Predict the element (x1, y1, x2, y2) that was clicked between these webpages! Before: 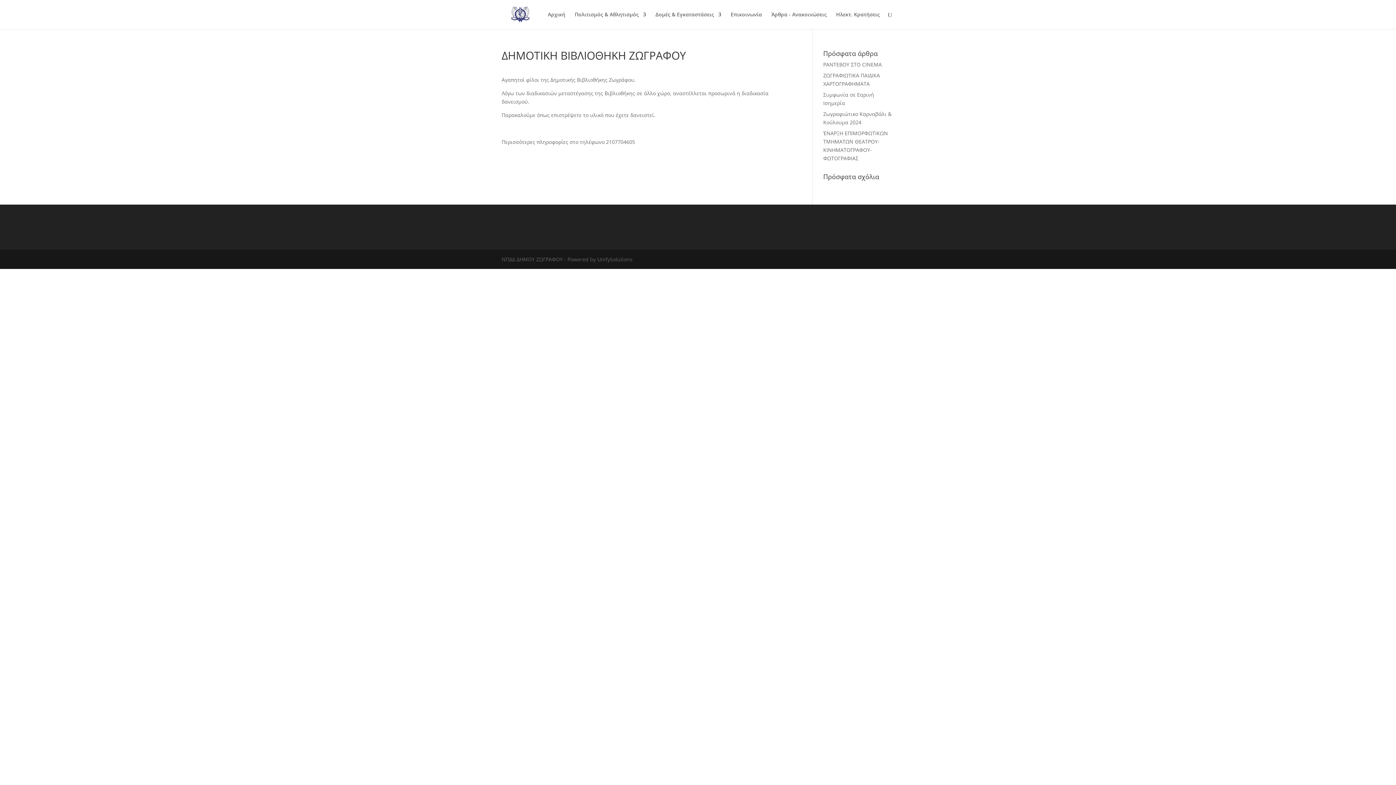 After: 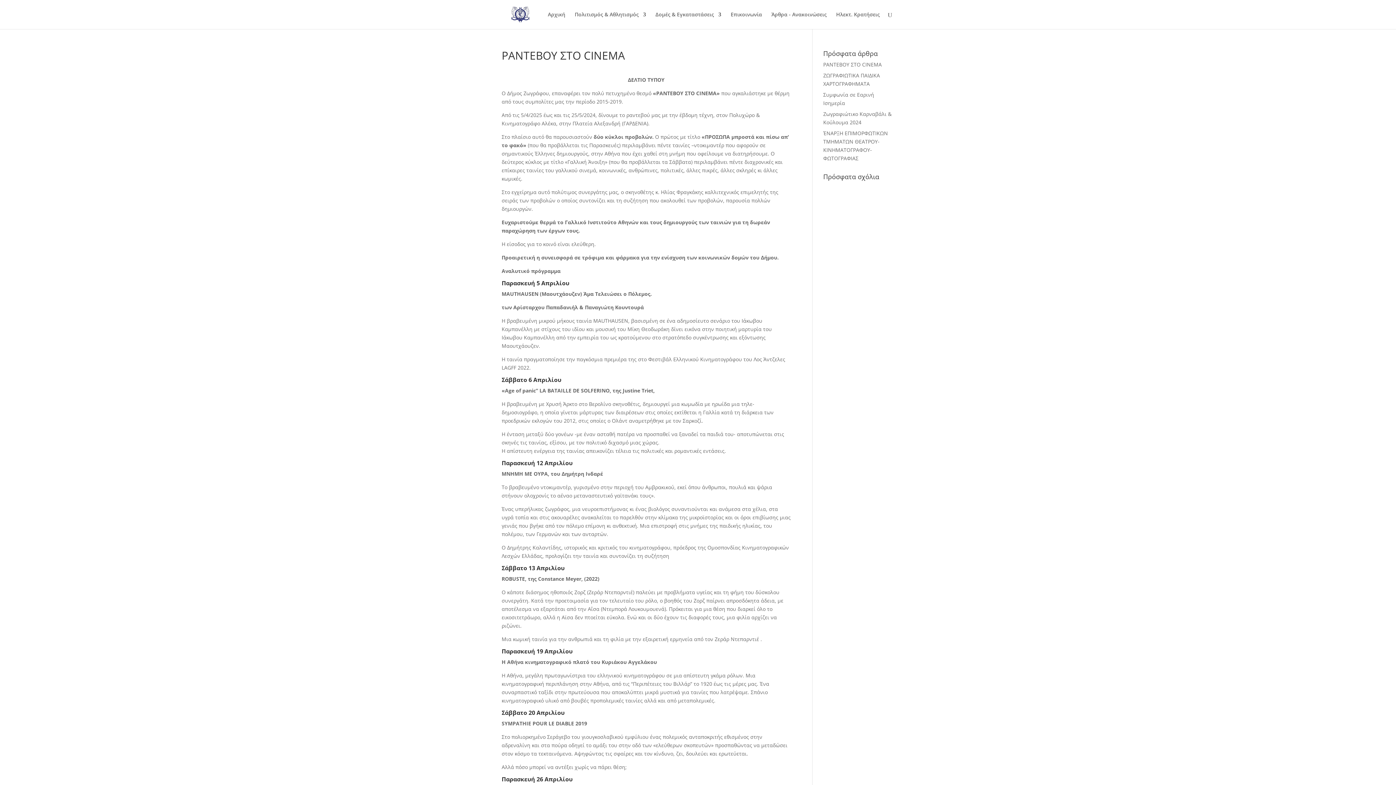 Action: bbox: (823, 61, 882, 68) label: ΡΑΝΤΕΒΟΥ ΣΤΟ CINEMA